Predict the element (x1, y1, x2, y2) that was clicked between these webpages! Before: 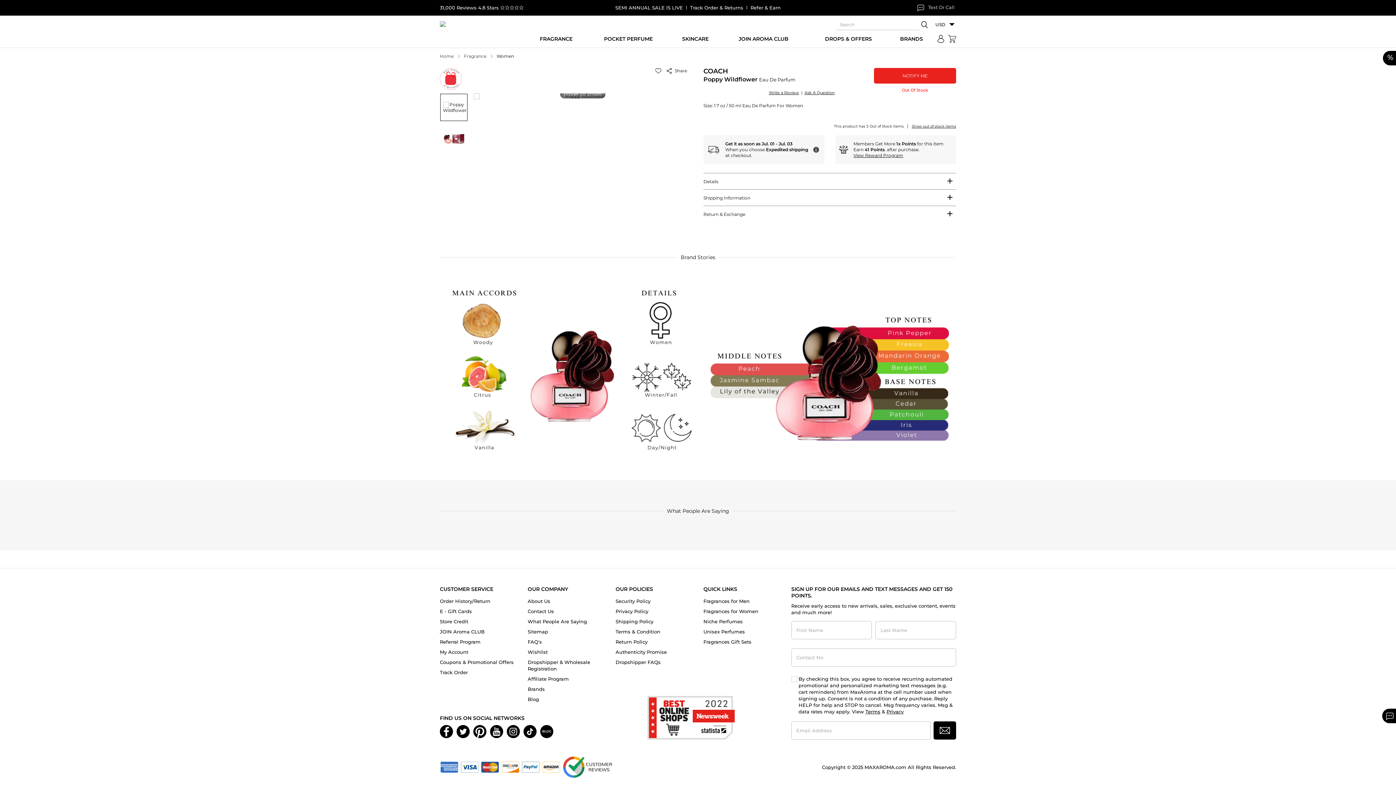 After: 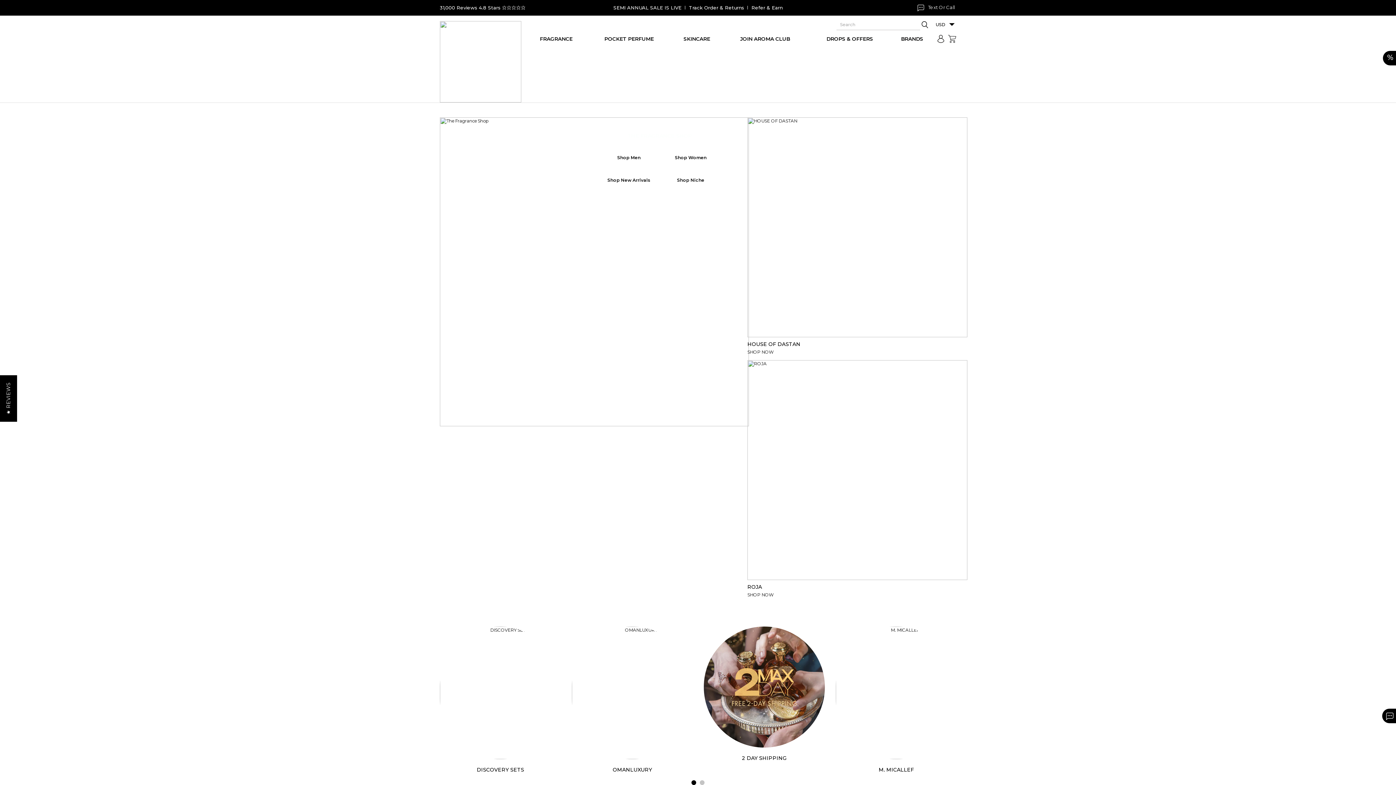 Action: bbox: (539, 30, 572, 47) label: Fragrance